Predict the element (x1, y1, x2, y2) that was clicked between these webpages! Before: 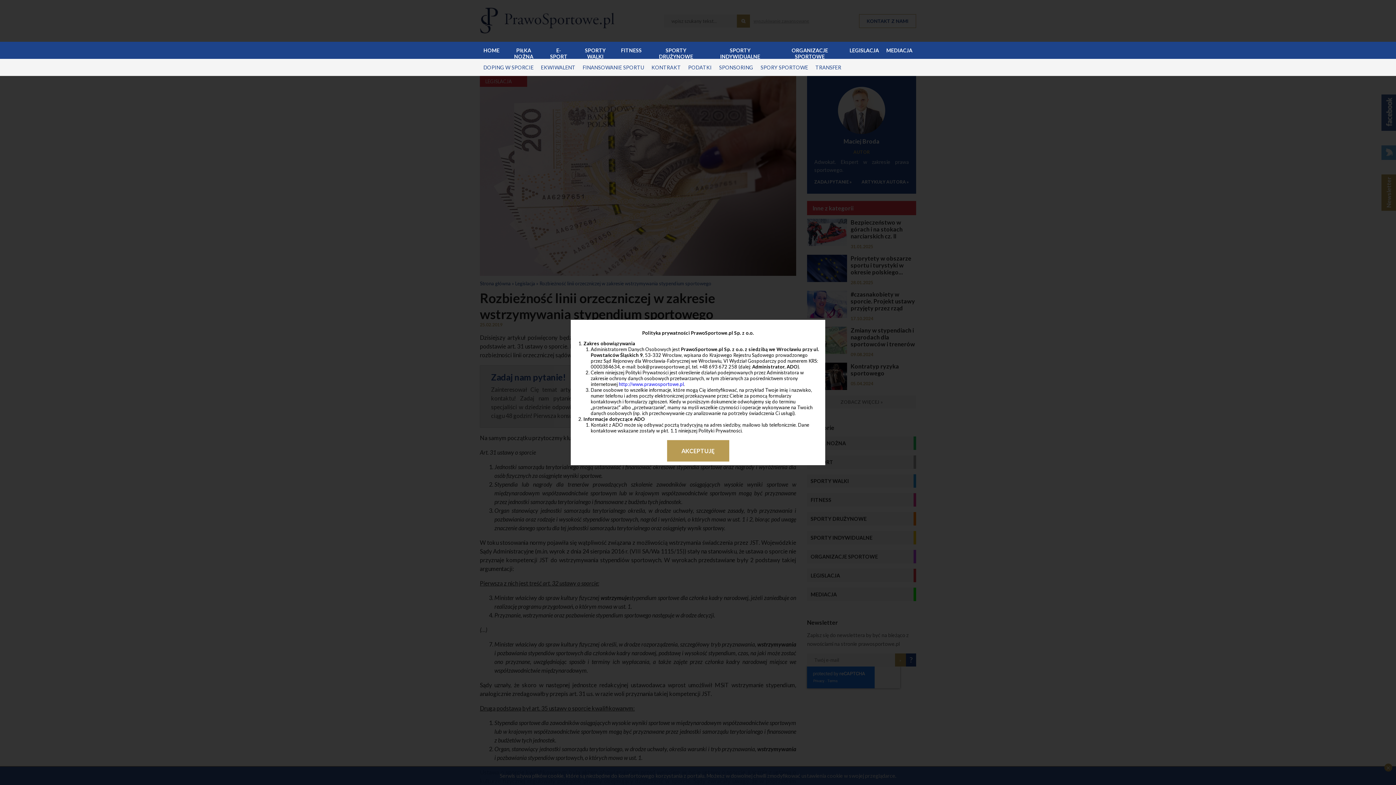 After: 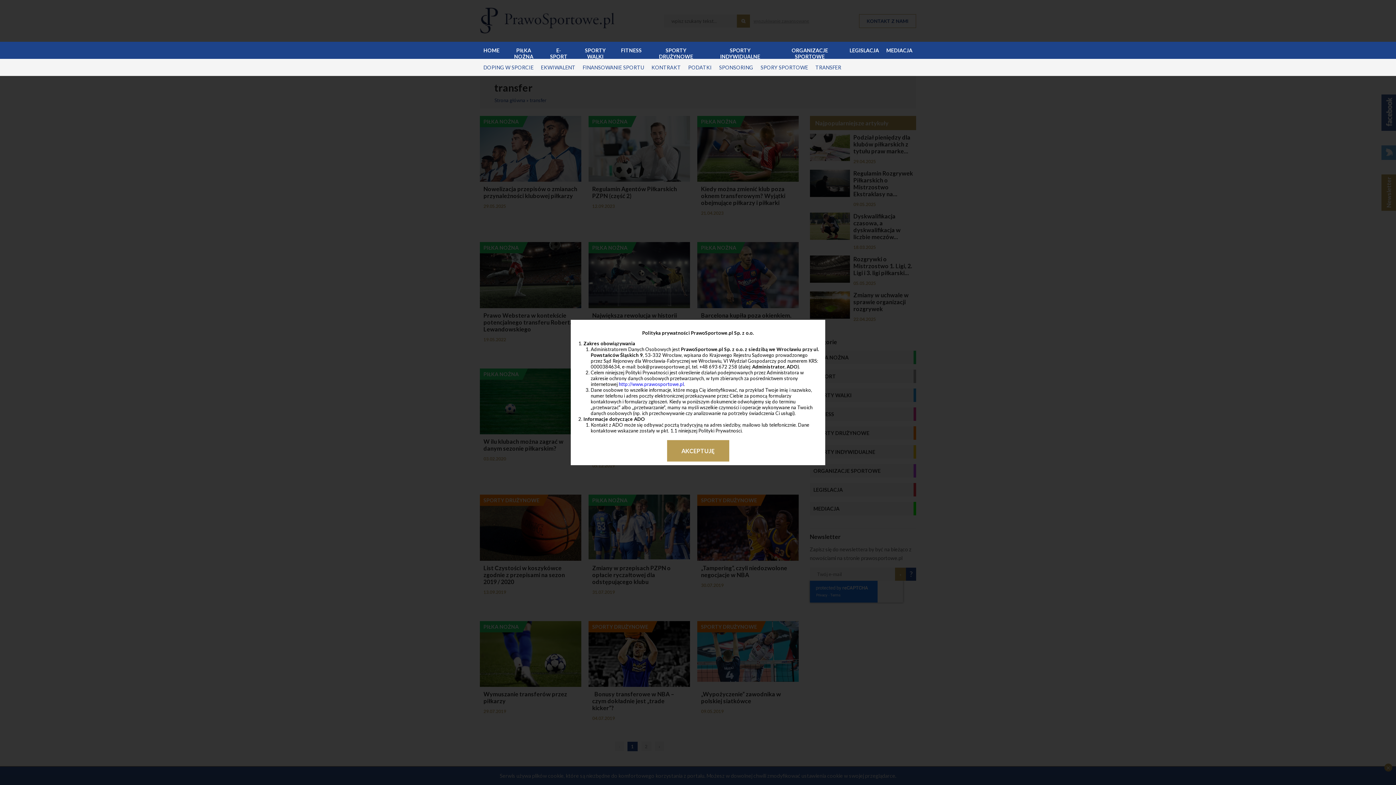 Action: bbox: (812, 58, 845, 76) label: TRANSFER